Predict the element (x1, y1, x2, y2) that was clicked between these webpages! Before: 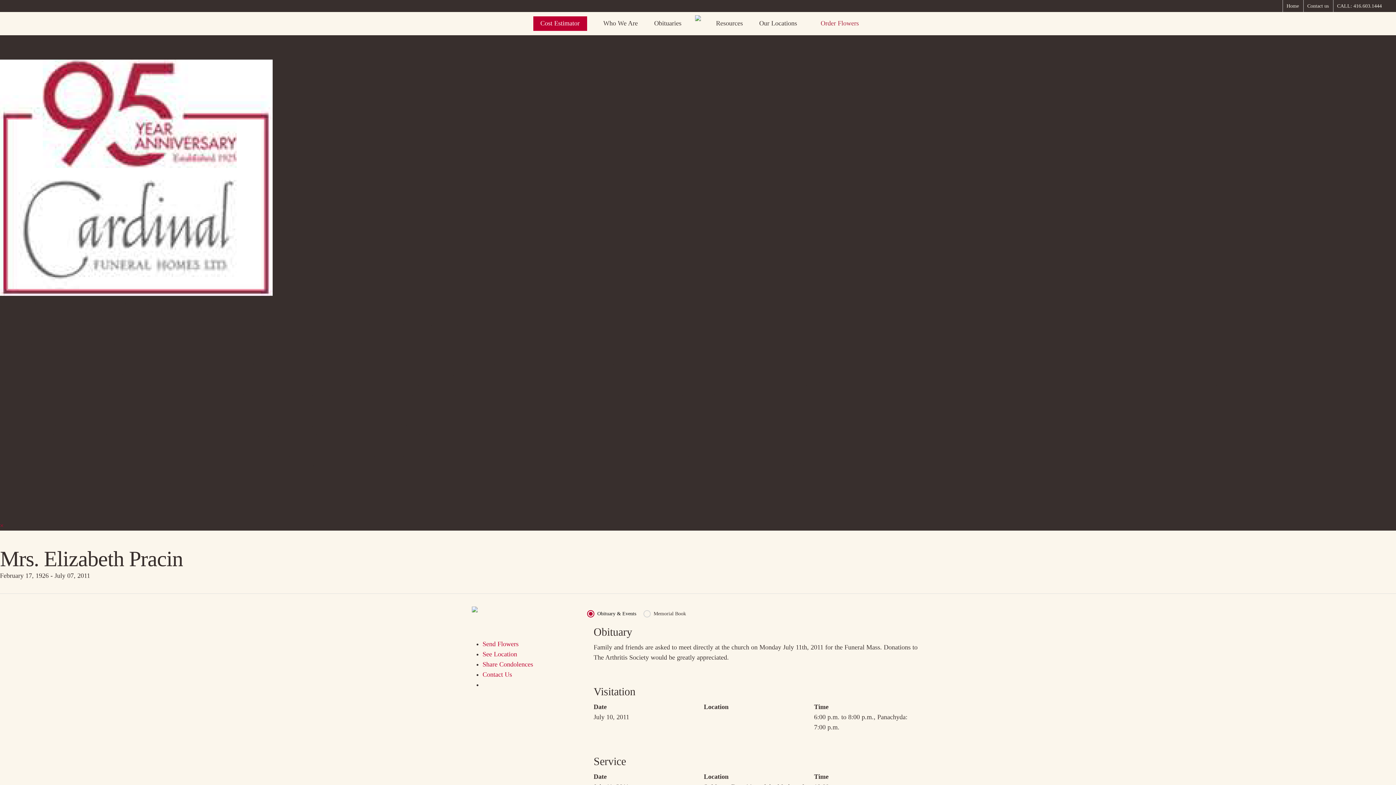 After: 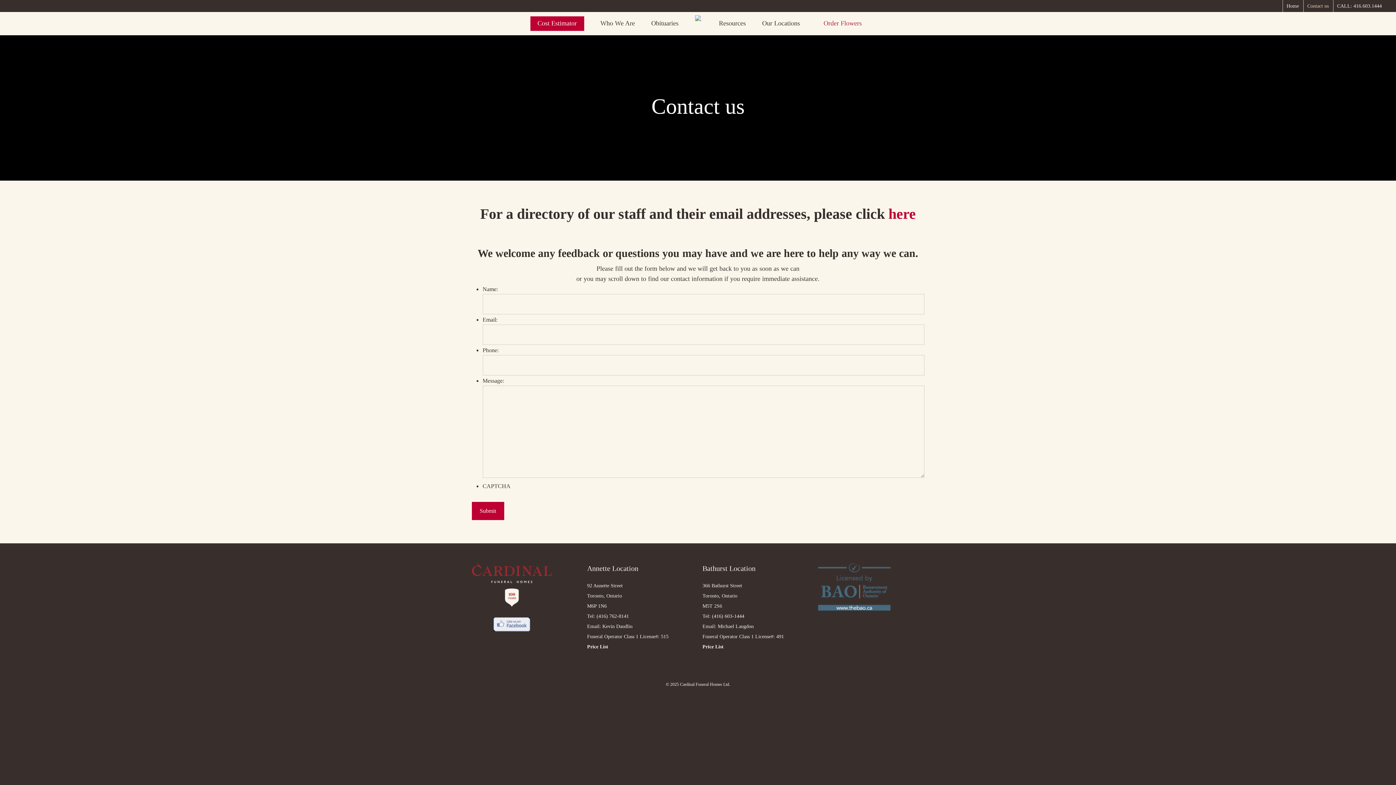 Action: bbox: (1303, 0, 1332, 12) label: Contact us